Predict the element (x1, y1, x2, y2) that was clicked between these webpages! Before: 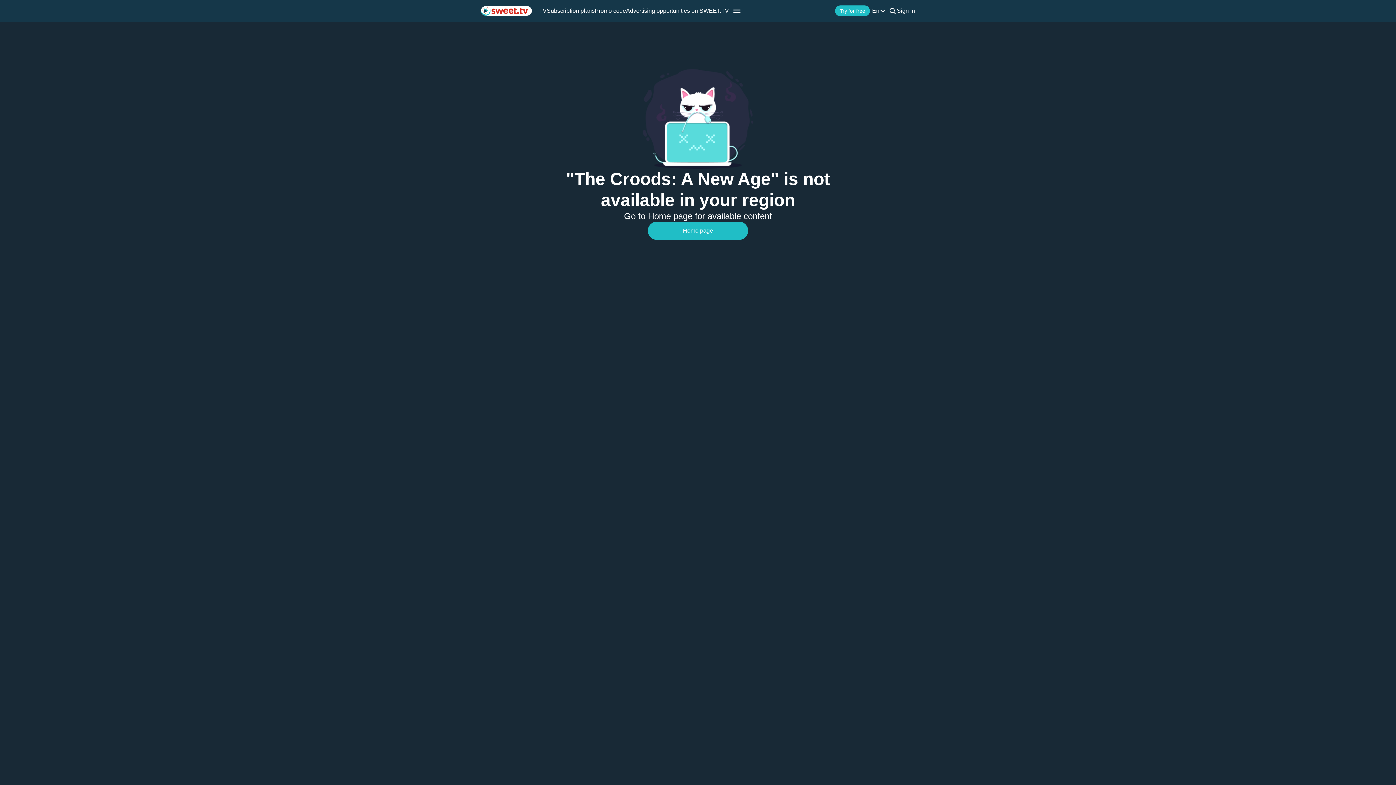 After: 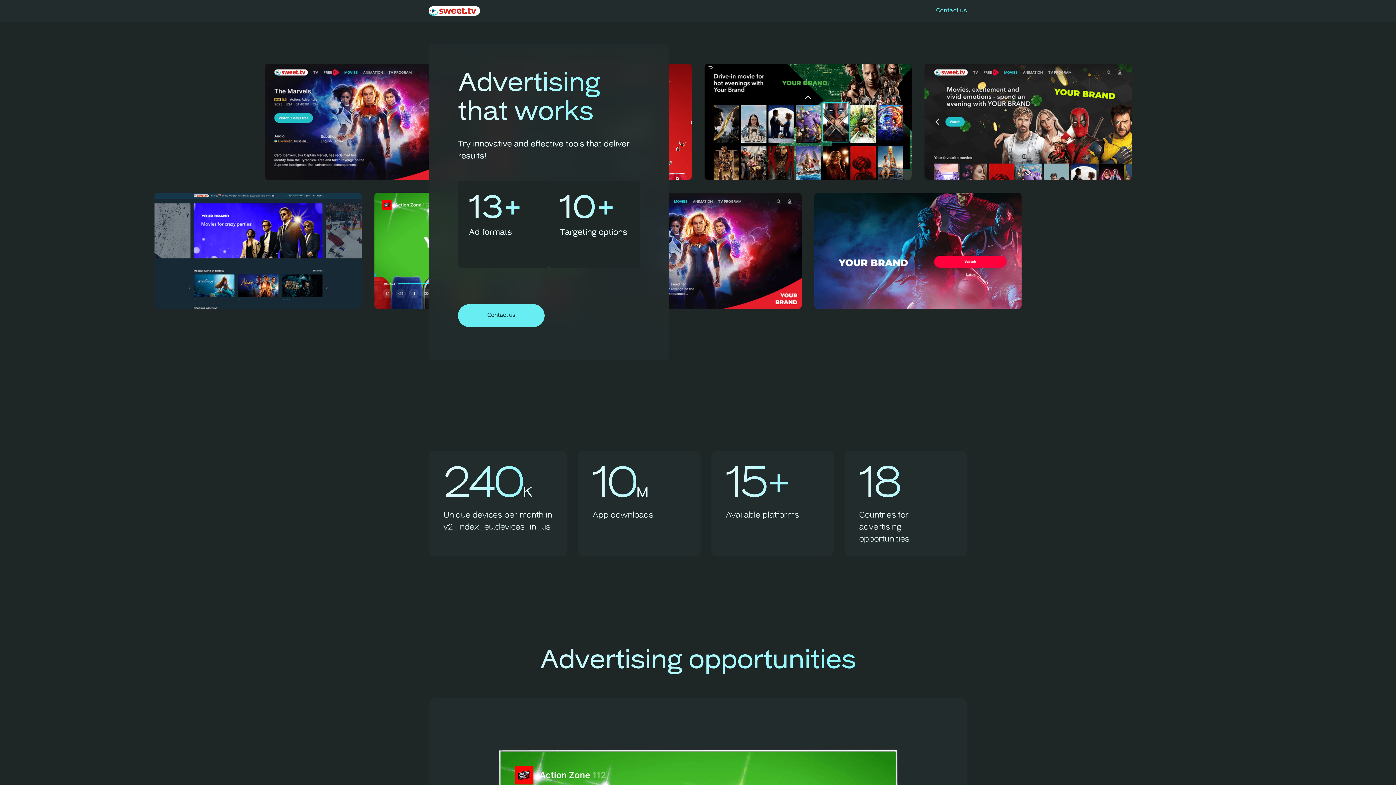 Action: label: Advertising opportunities on SWEET.TV bbox: (626, 7, 729, 14)